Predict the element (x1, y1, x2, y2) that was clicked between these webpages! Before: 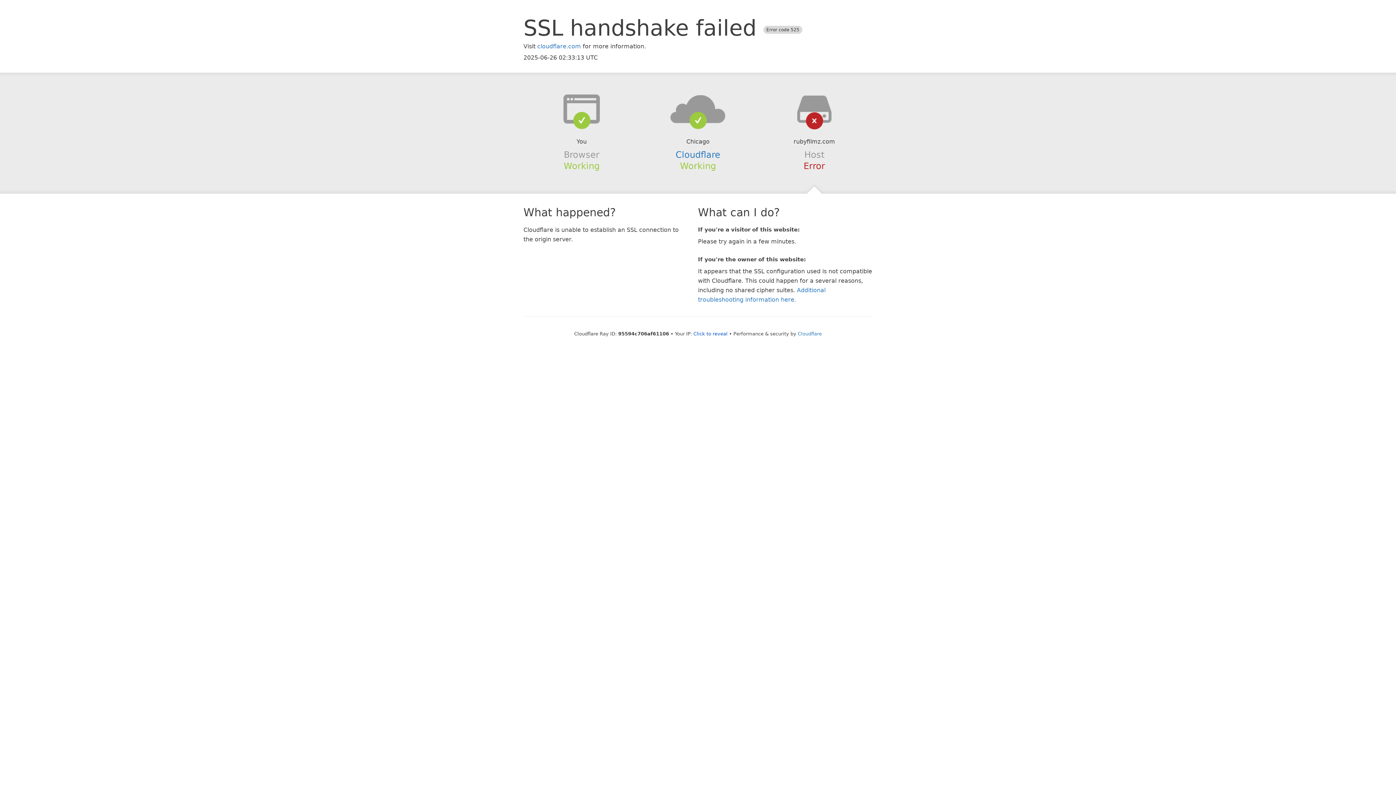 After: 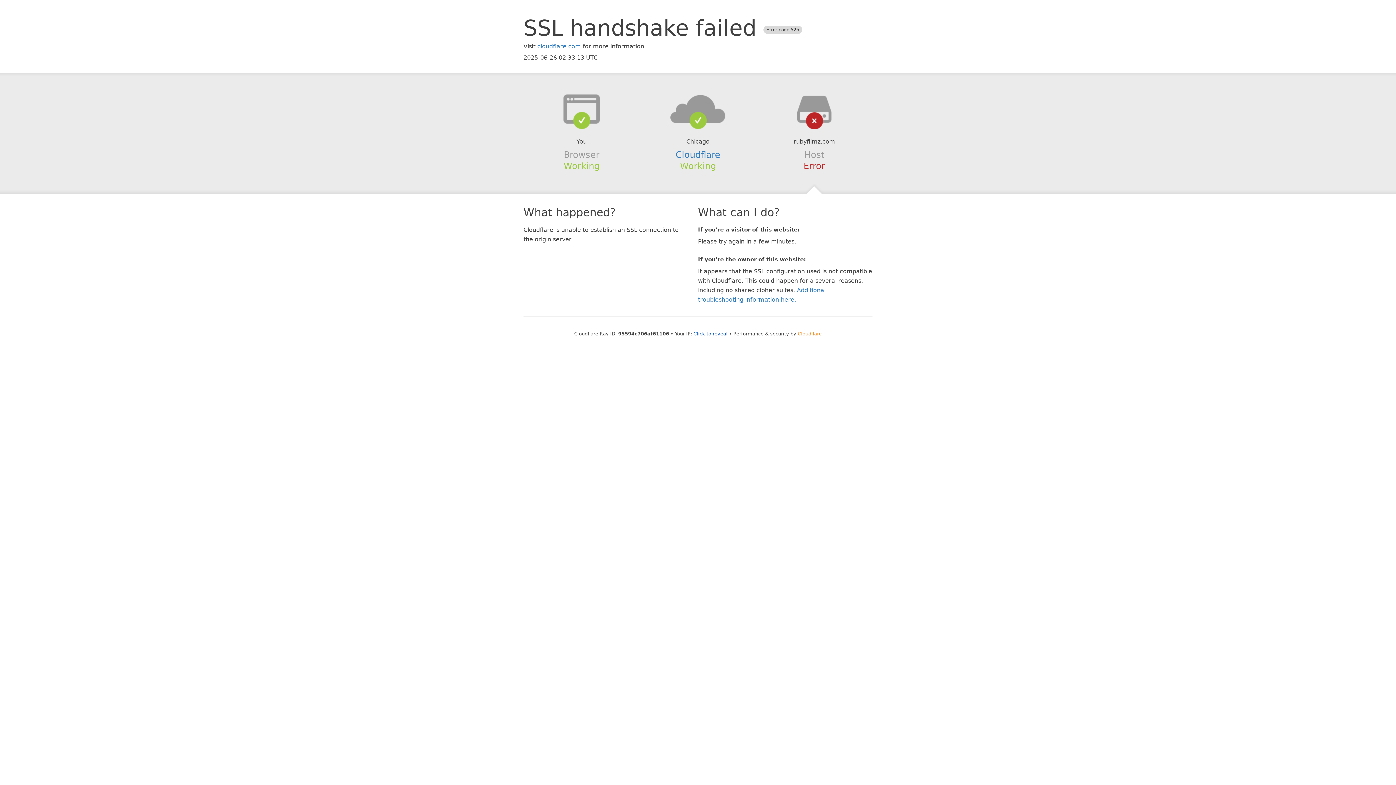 Action: bbox: (798, 331, 822, 336) label: Cloudflare